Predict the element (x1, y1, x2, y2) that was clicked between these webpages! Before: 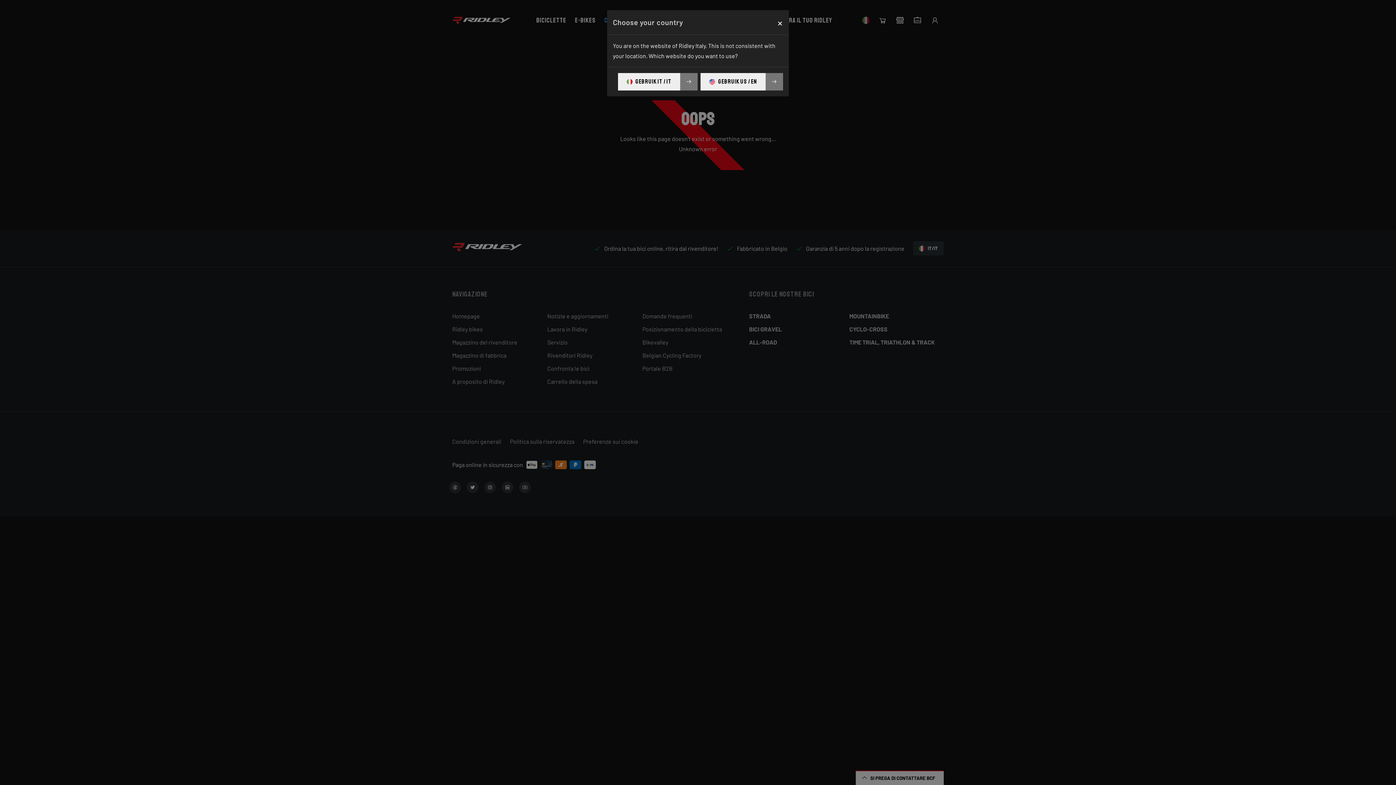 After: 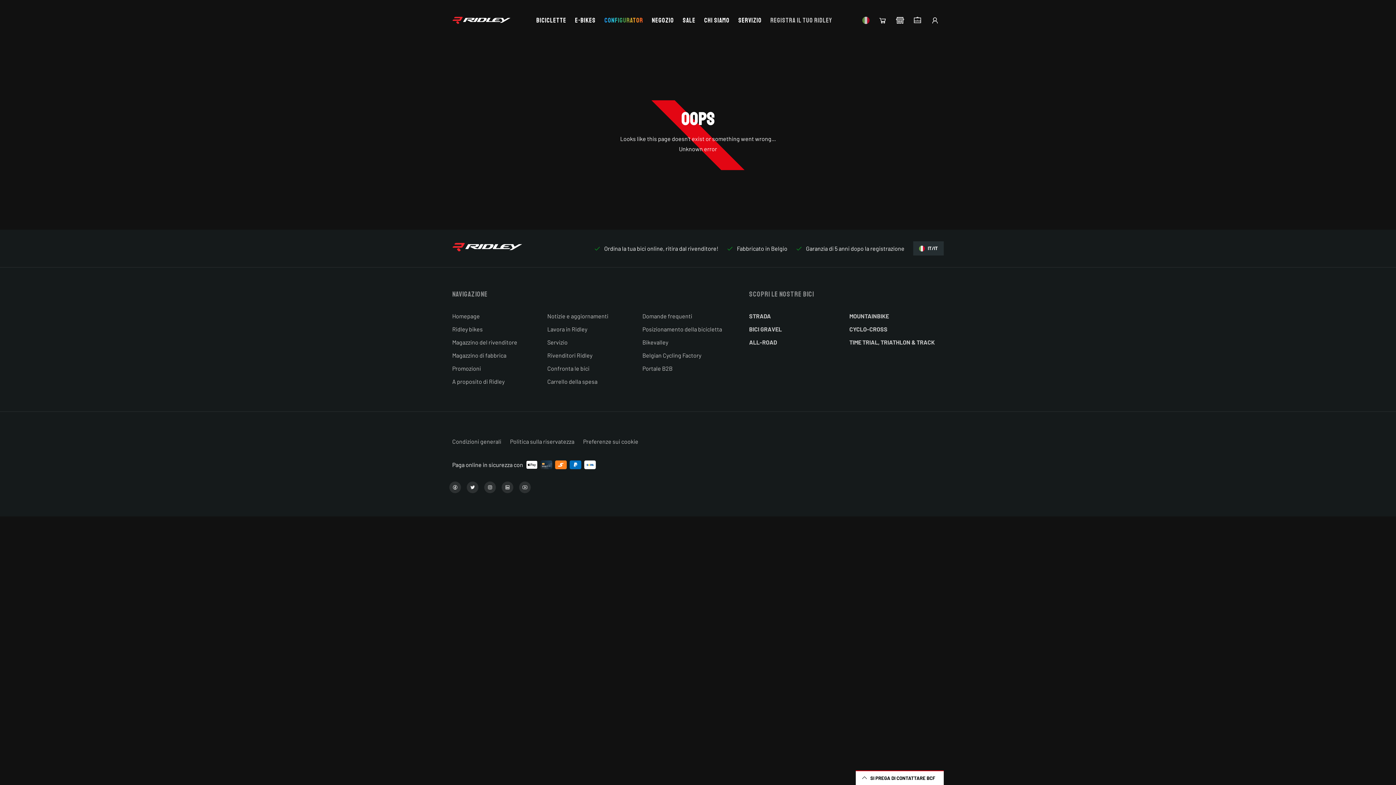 Action: bbox: (771, 13, 789, 31) label: Close